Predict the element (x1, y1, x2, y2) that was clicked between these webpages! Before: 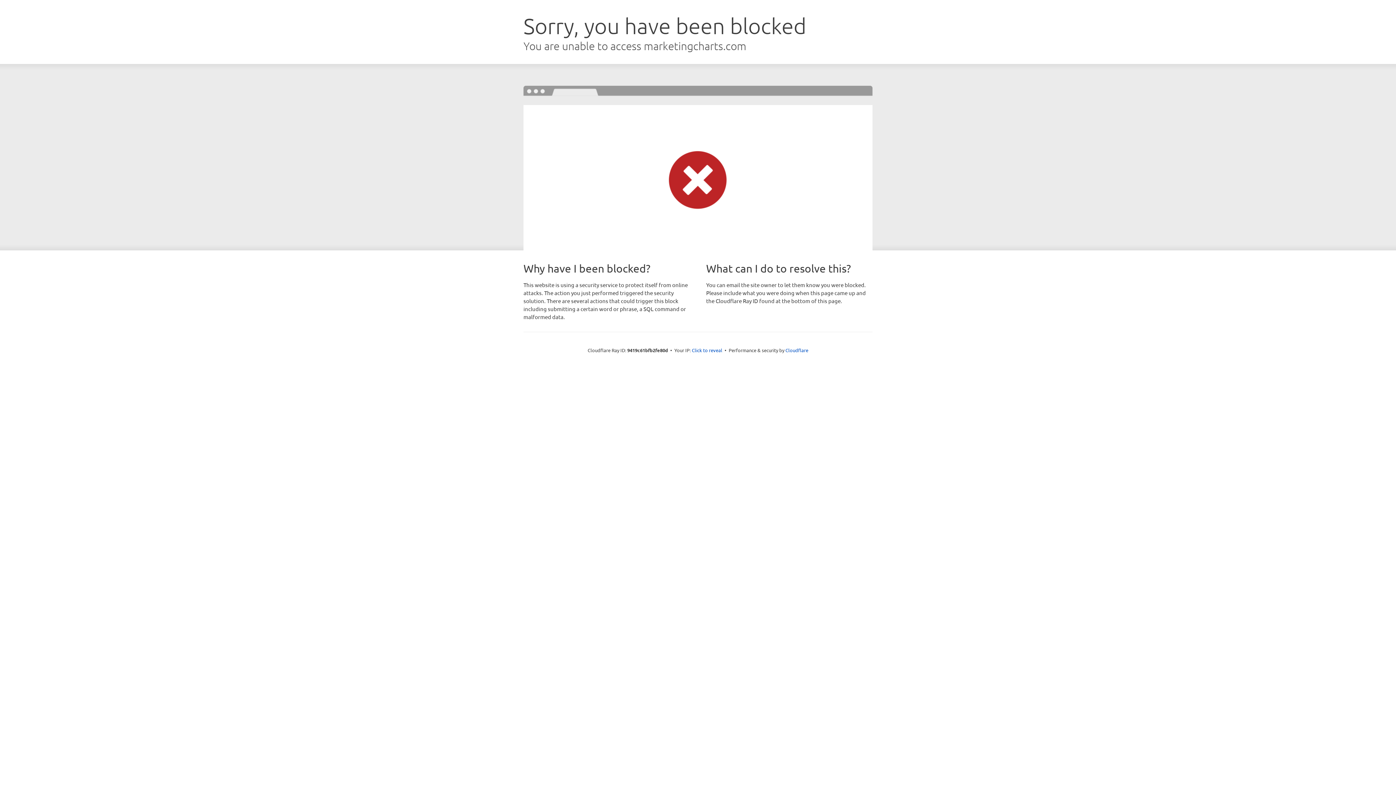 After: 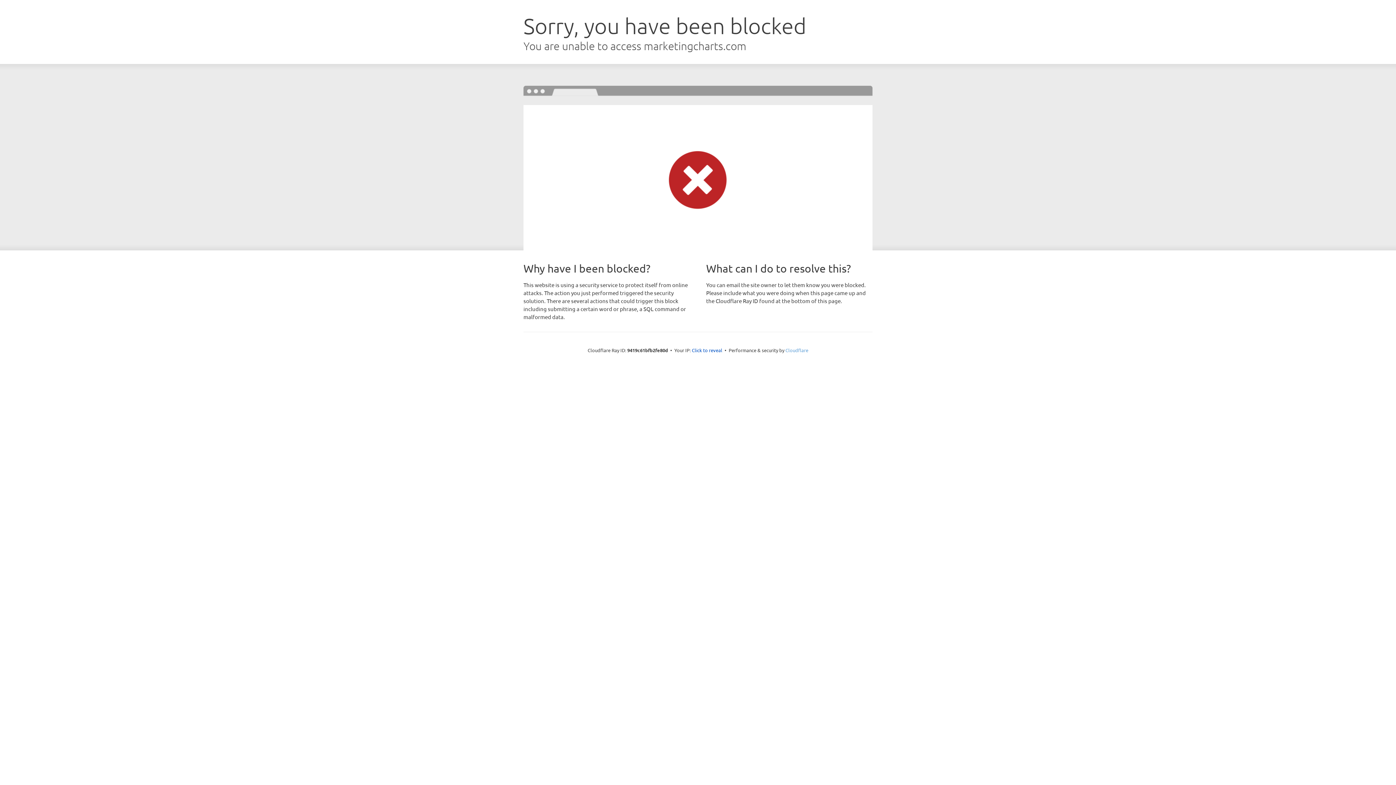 Action: bbox: (785, 347, 808, 353) label: Cloudflare